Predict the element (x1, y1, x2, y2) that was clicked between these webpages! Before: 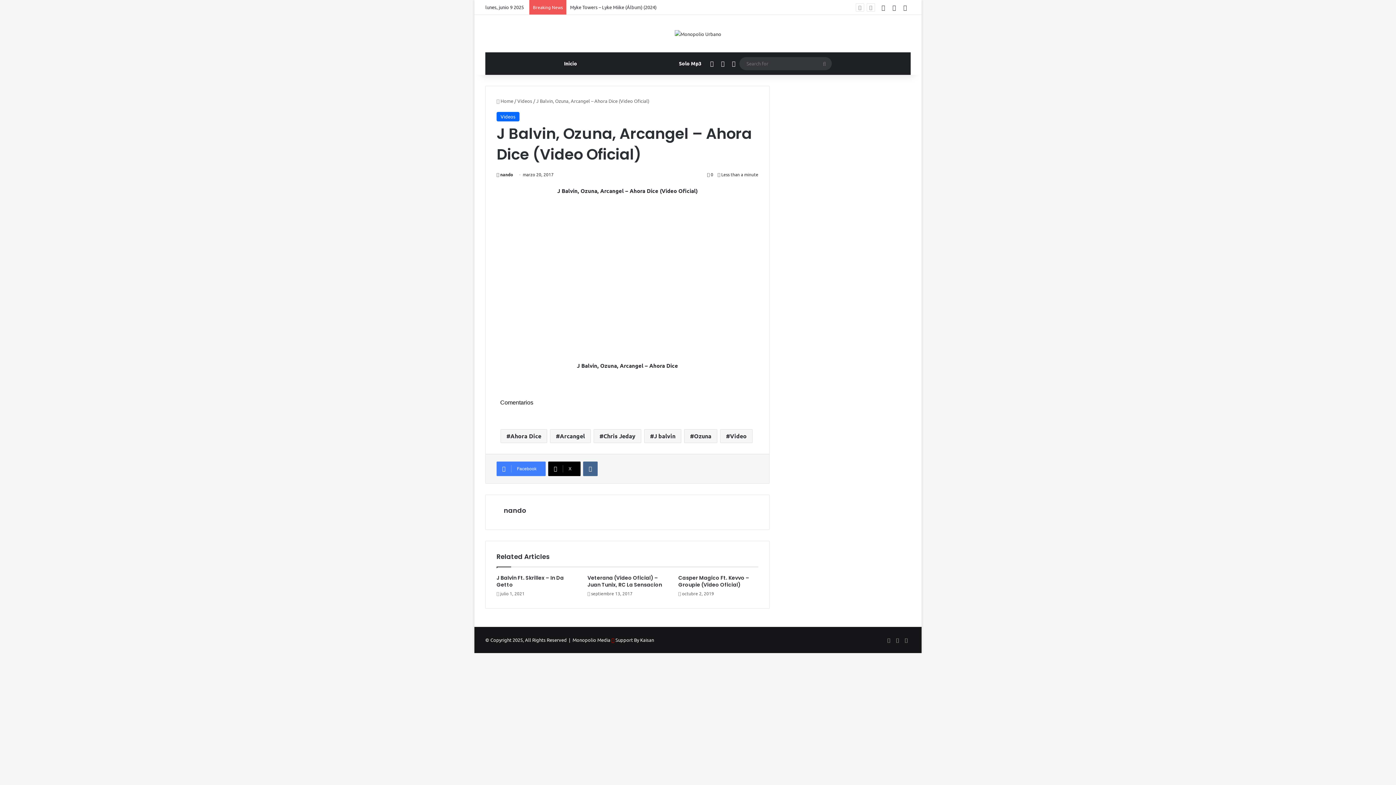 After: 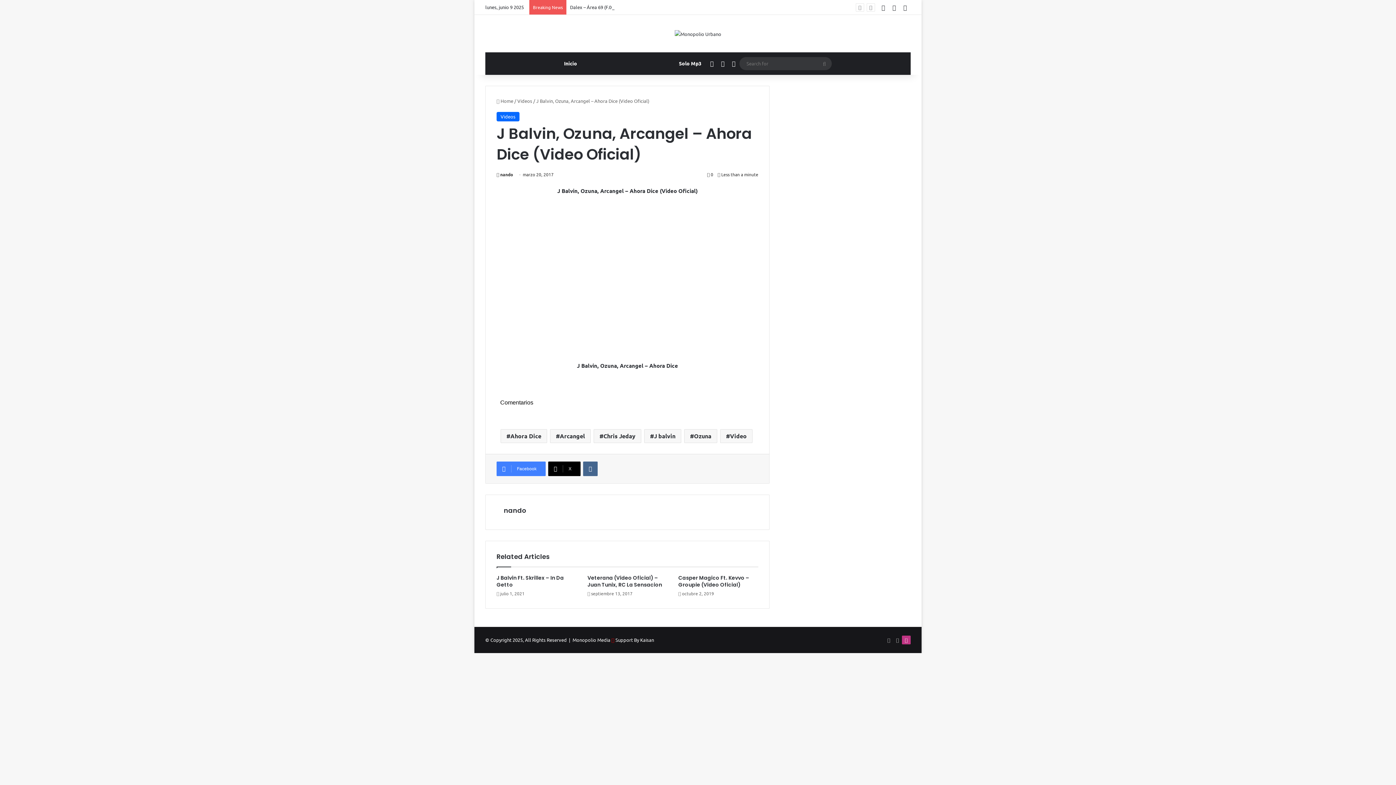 Action: bbox: (902, 636, 910, 644) label: Instagram